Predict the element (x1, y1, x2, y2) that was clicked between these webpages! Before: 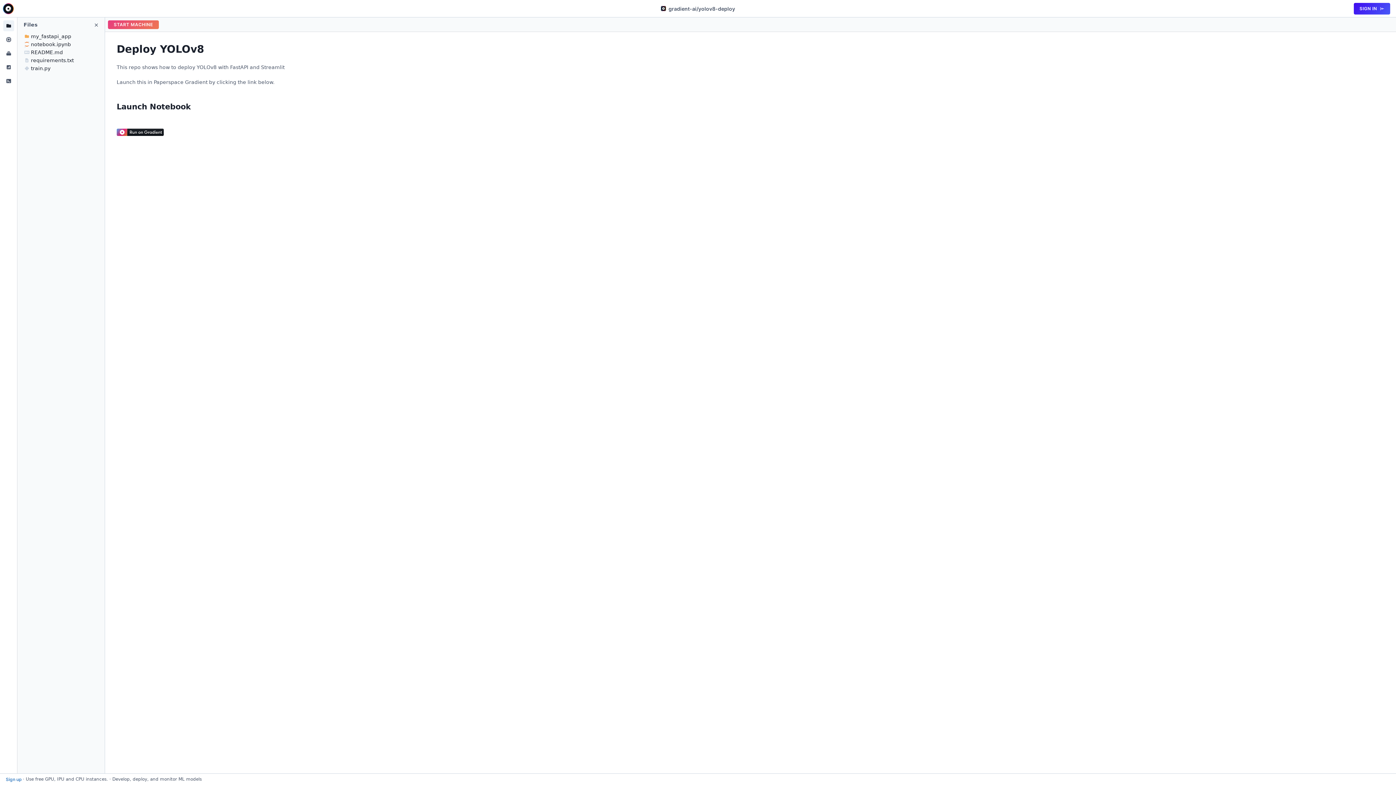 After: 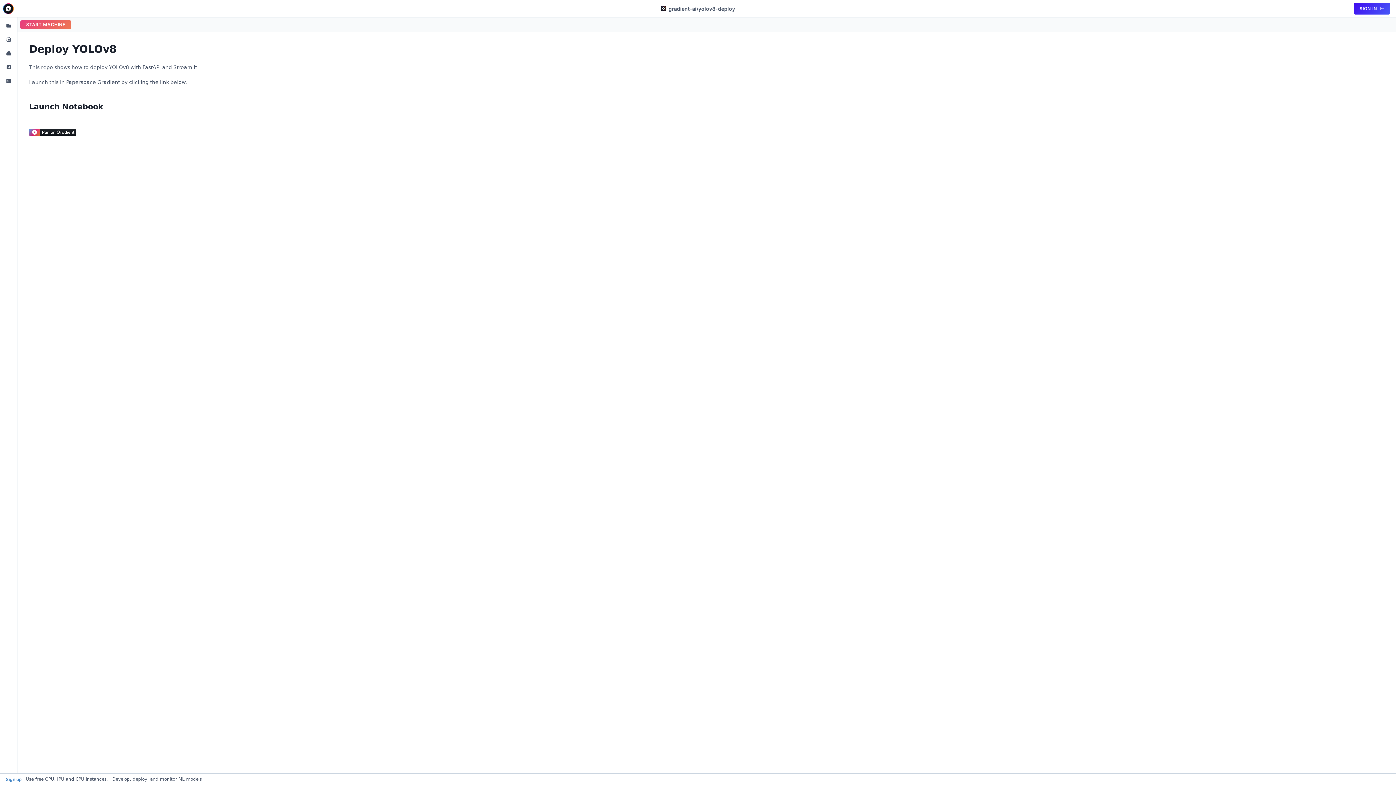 Action: bbox: (90, 18, 101, 30)